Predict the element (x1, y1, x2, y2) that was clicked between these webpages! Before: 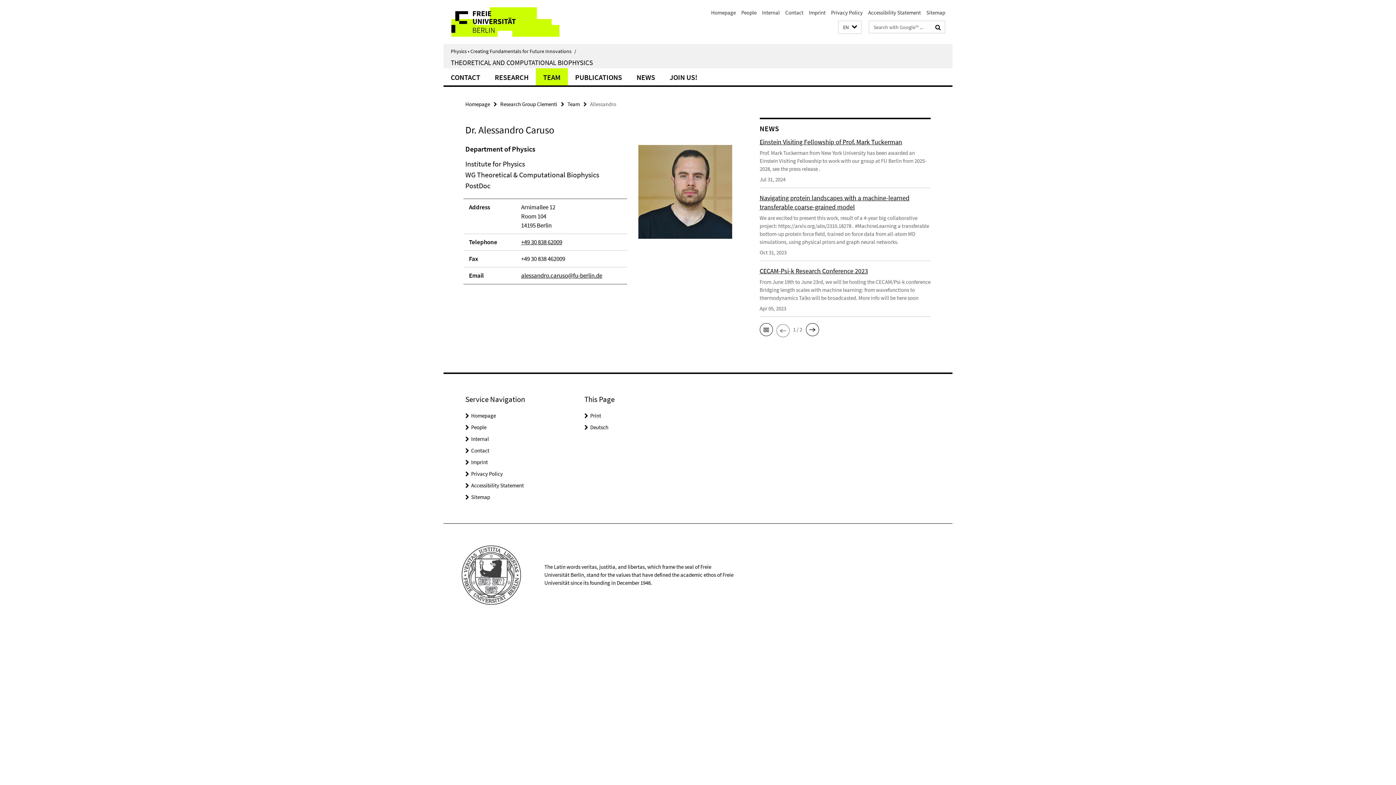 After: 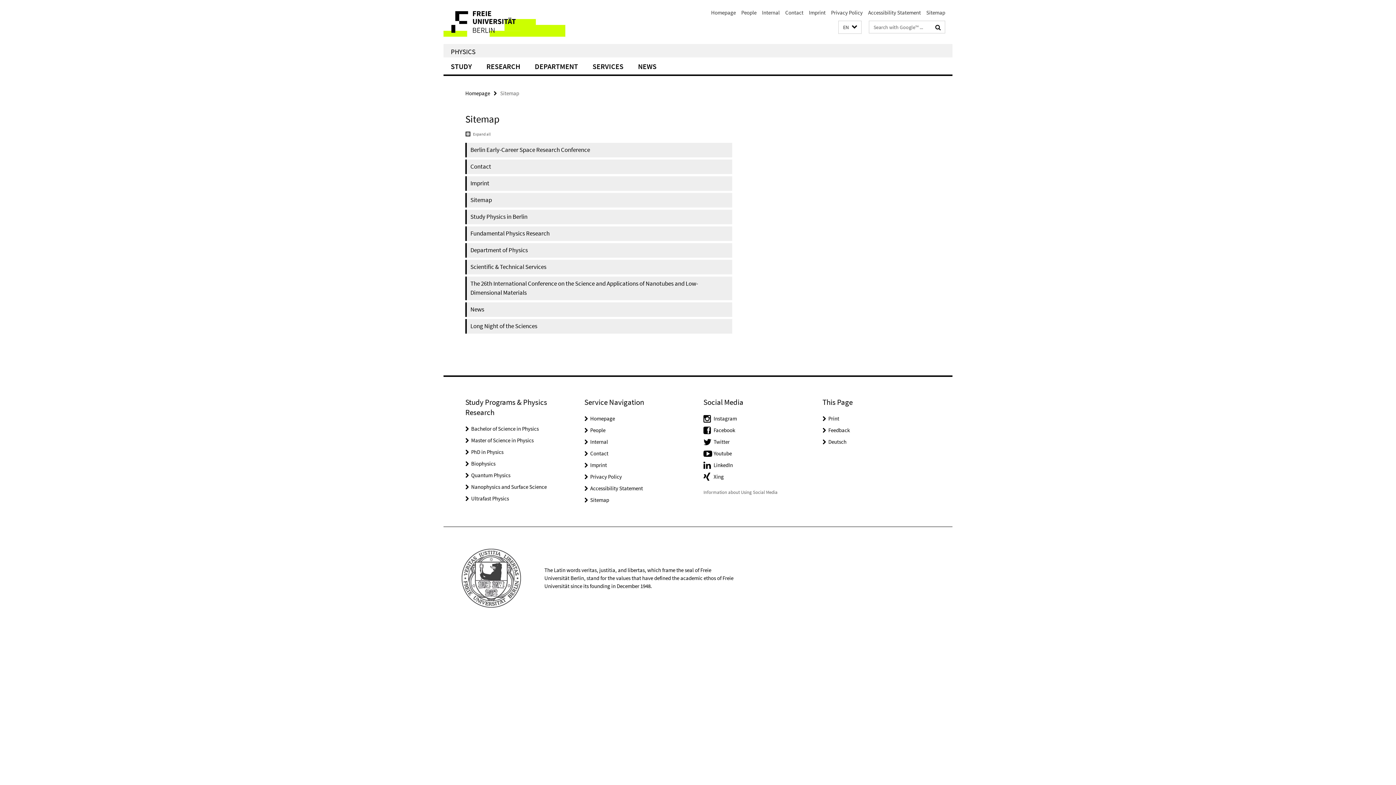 Action: label: Sitemap bbox: (471, 493, 490, 500)